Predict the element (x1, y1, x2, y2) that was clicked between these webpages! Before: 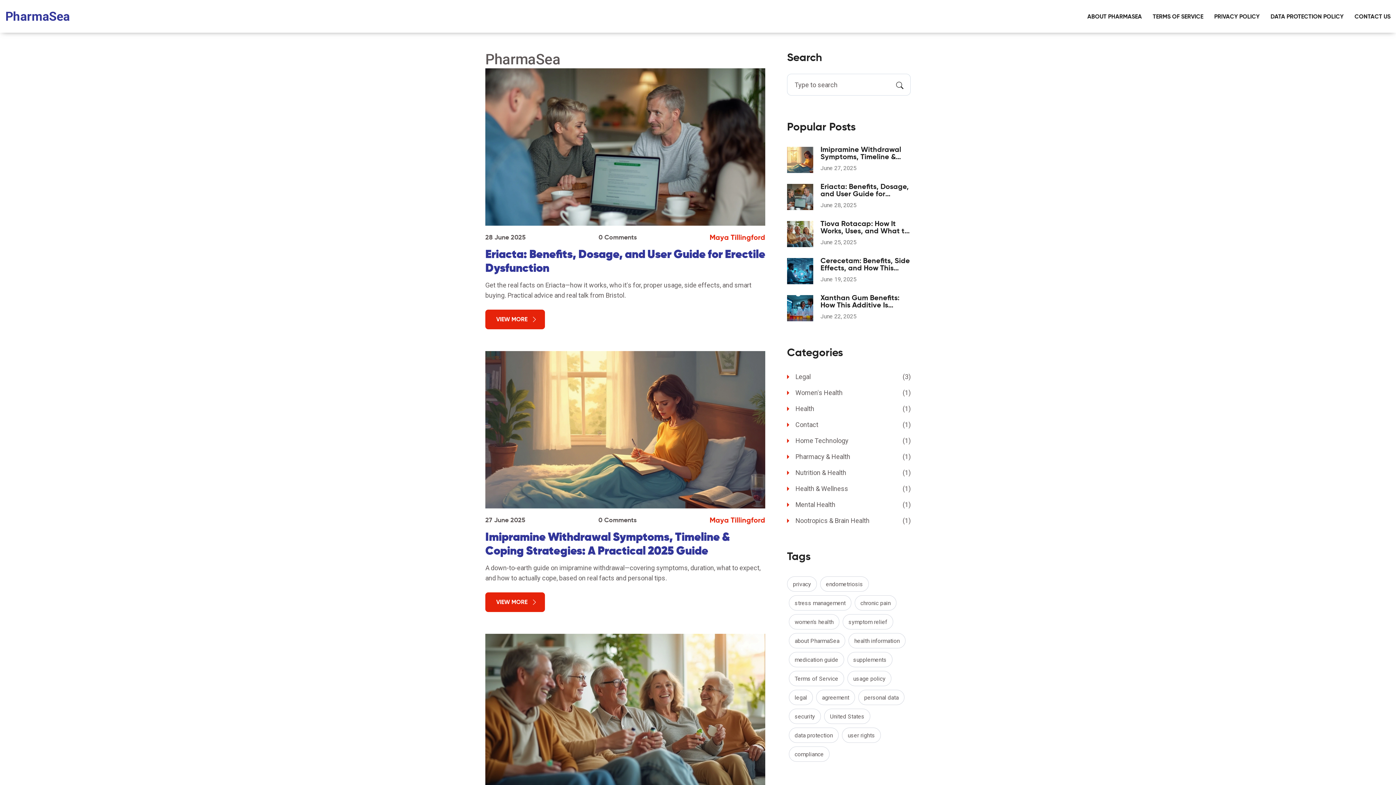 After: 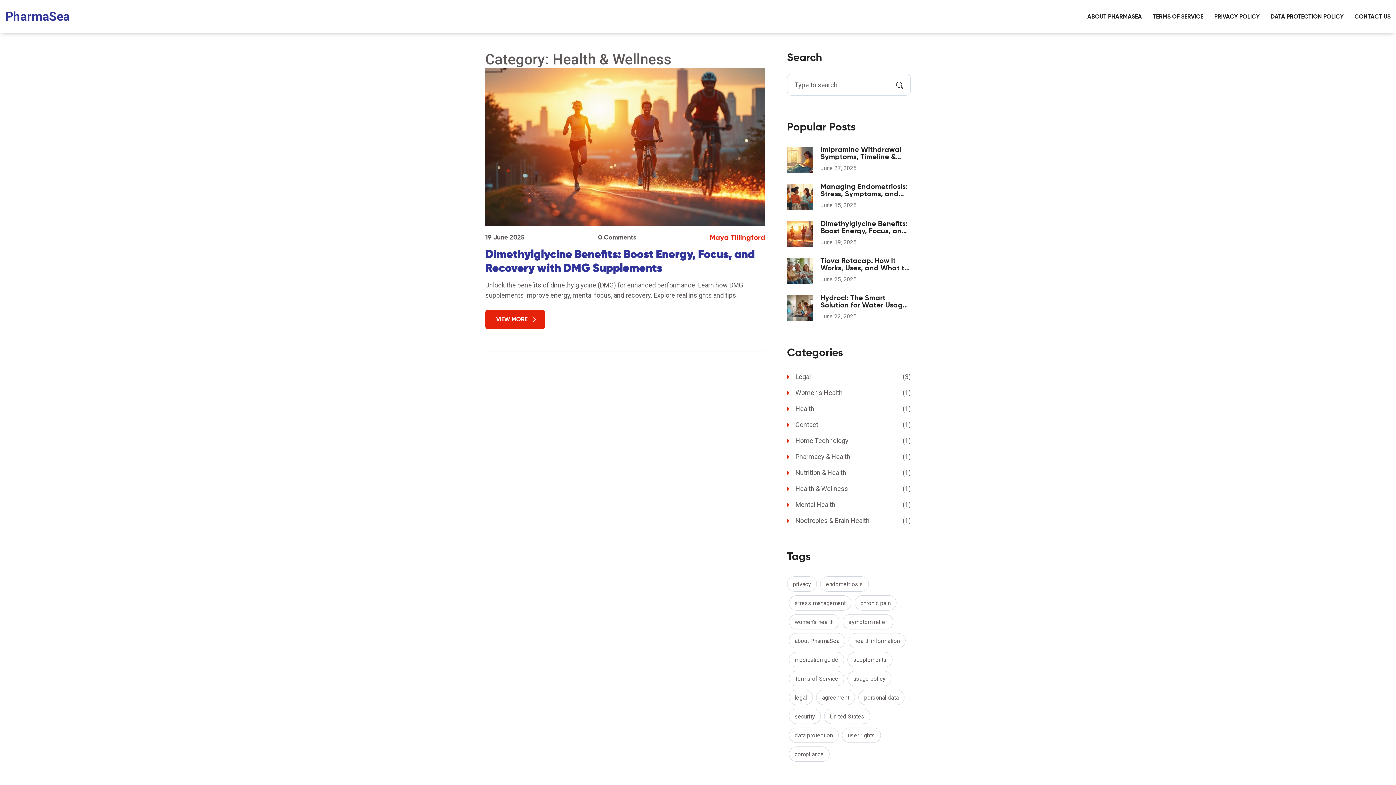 Action: label: Health & Wellness
(1) bbox: (787, 482, 910, 495)